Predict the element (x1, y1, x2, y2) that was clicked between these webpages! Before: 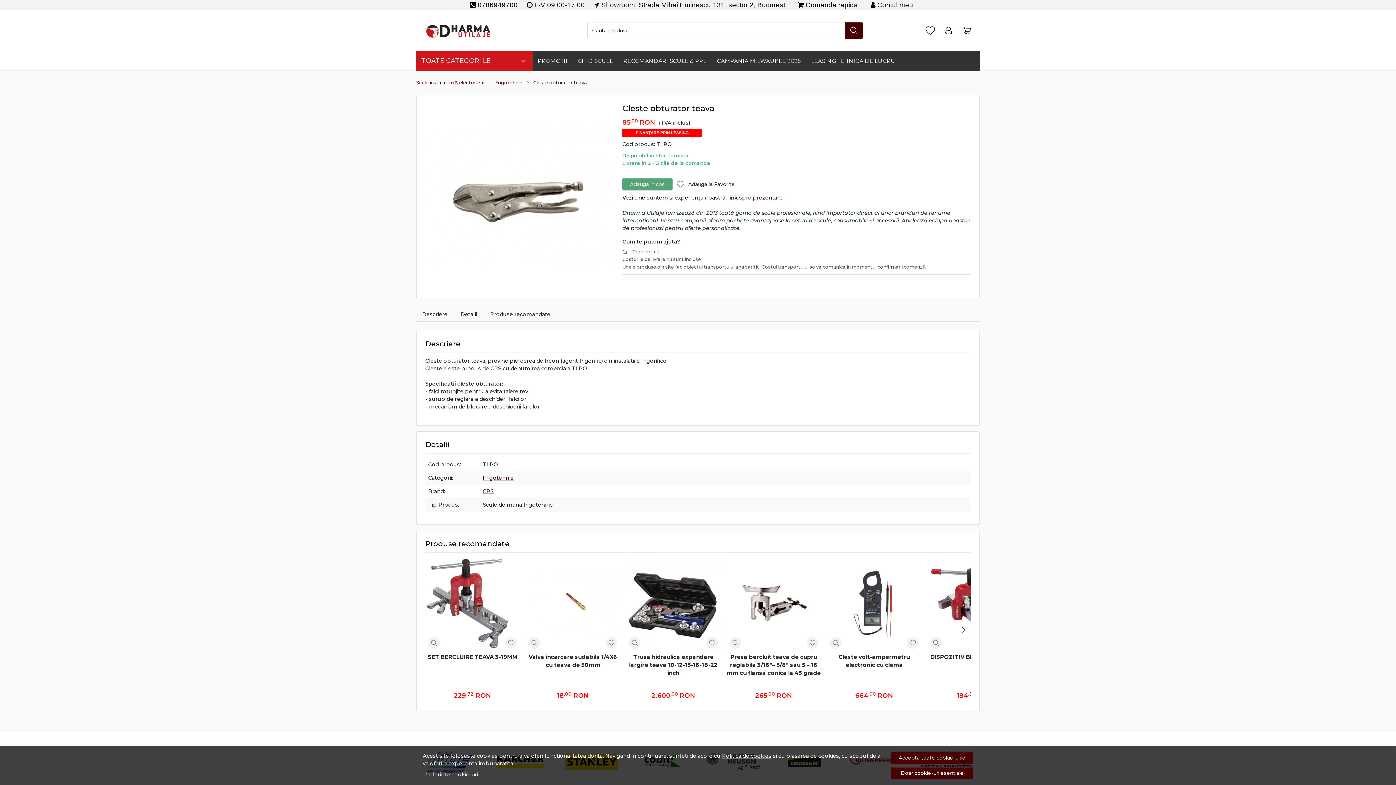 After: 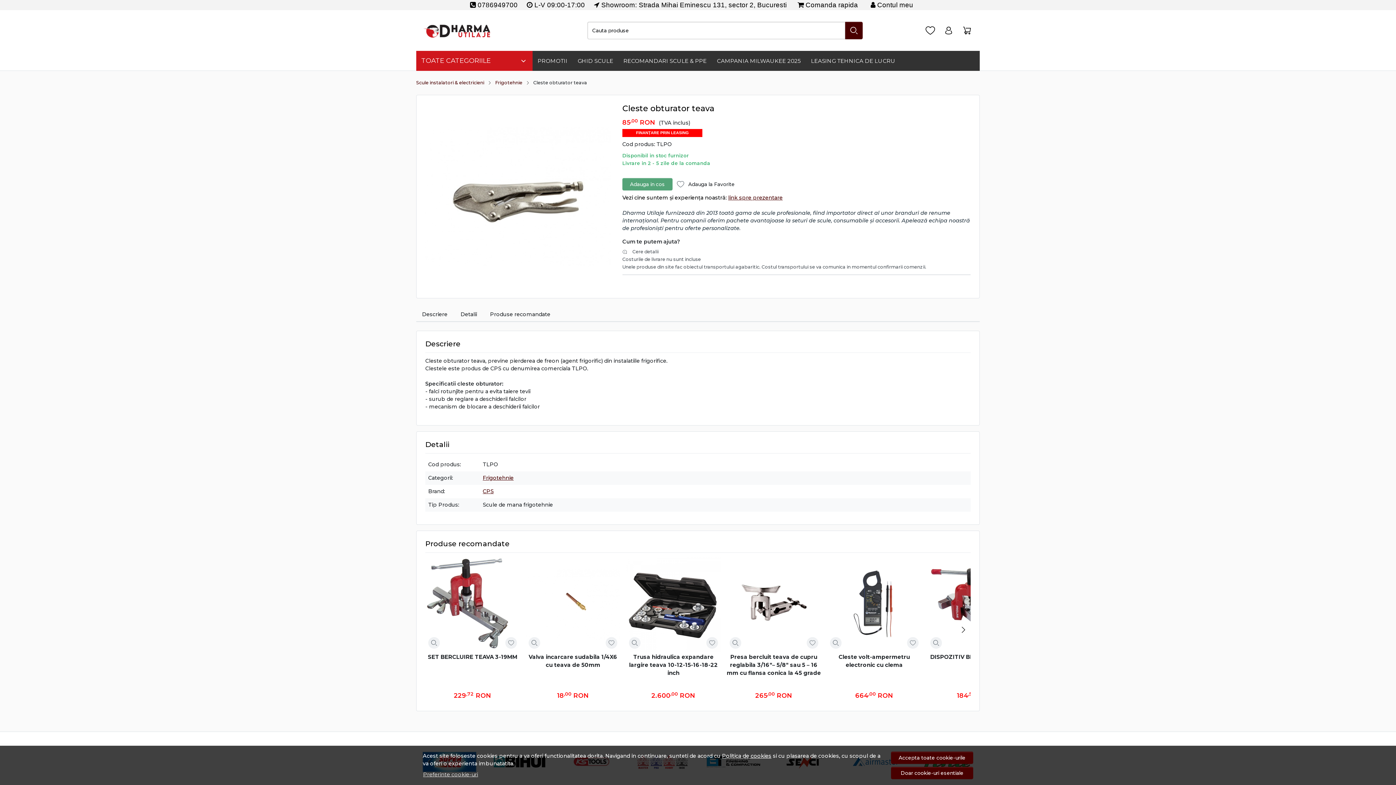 Action: label: Politica de cookies bbox: (722, 752, 771, 759)